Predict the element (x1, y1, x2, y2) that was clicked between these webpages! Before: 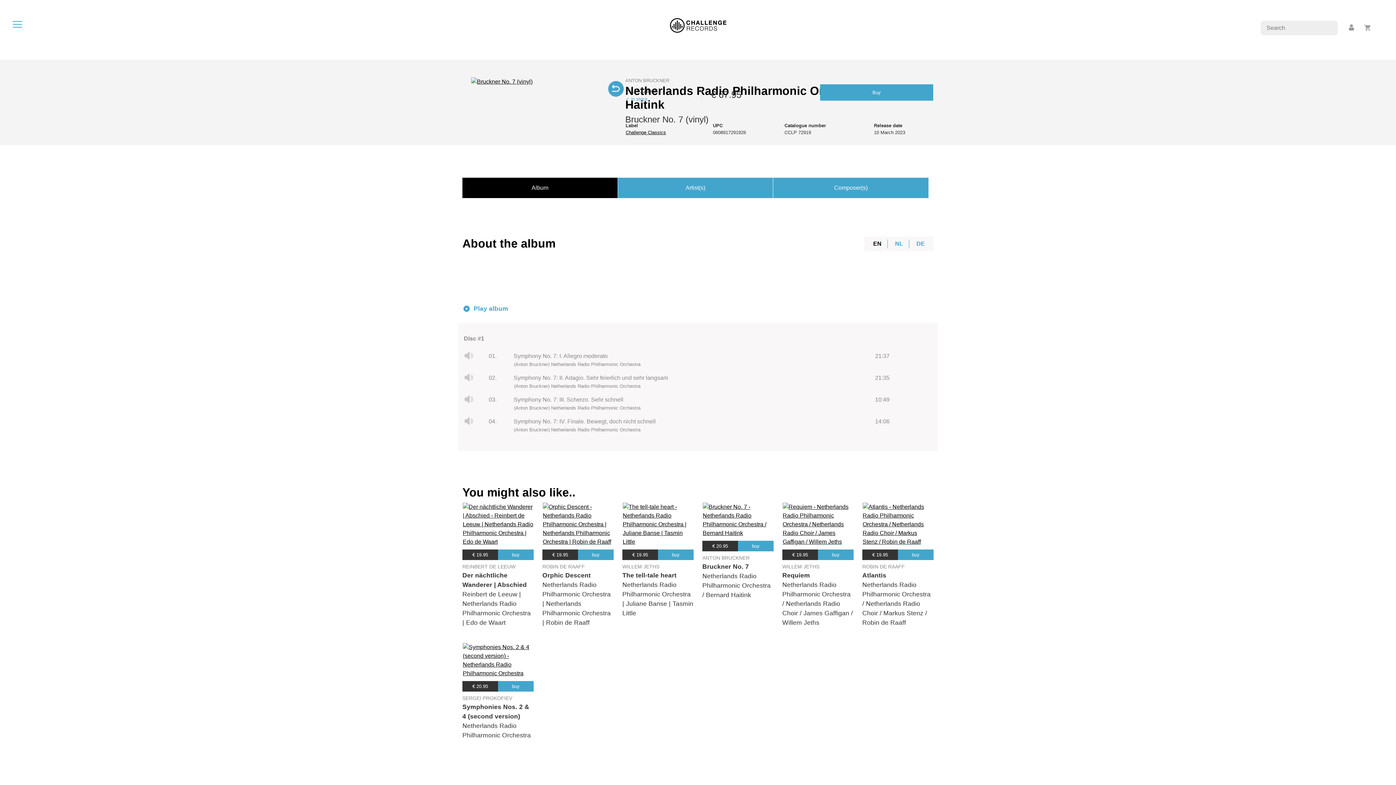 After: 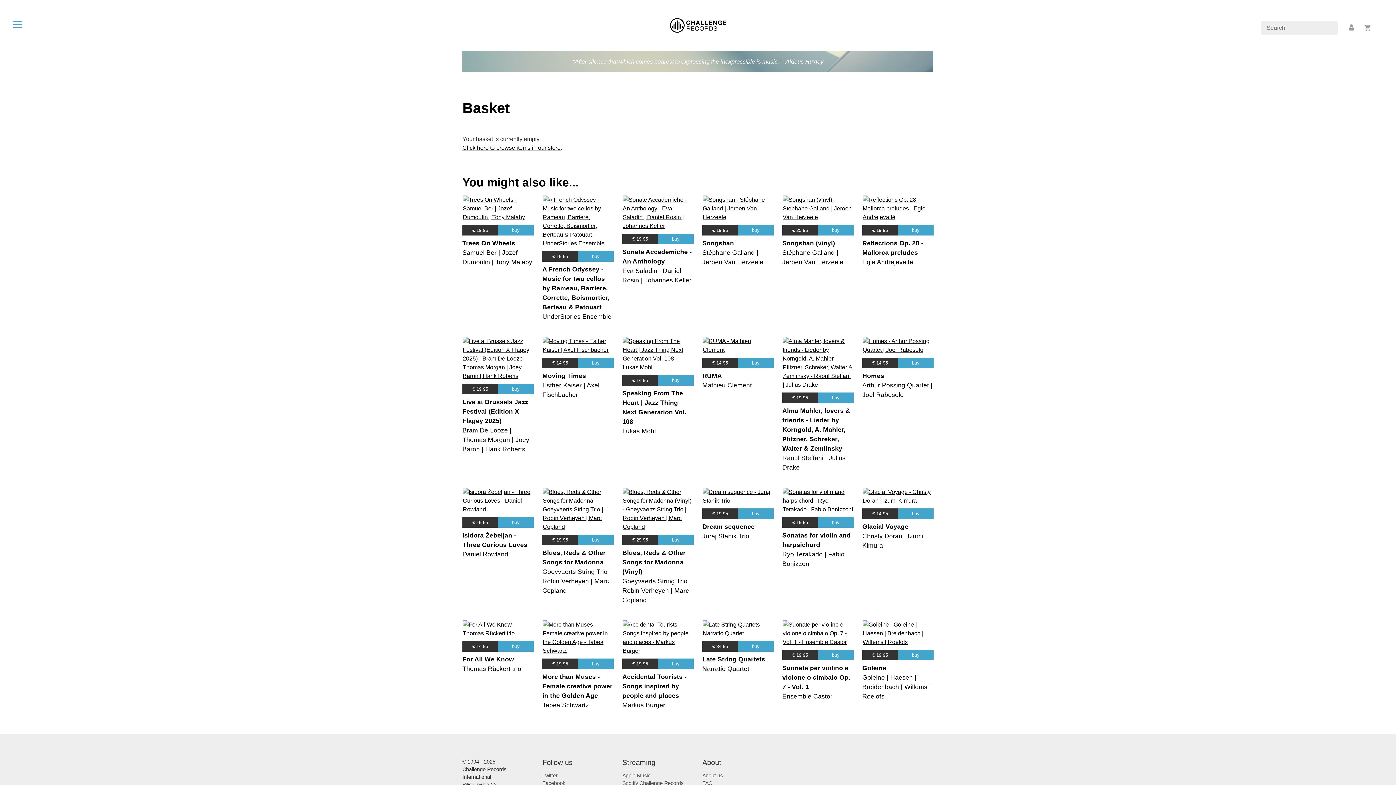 Action: bbox: (1360, 24, 1375, 30)